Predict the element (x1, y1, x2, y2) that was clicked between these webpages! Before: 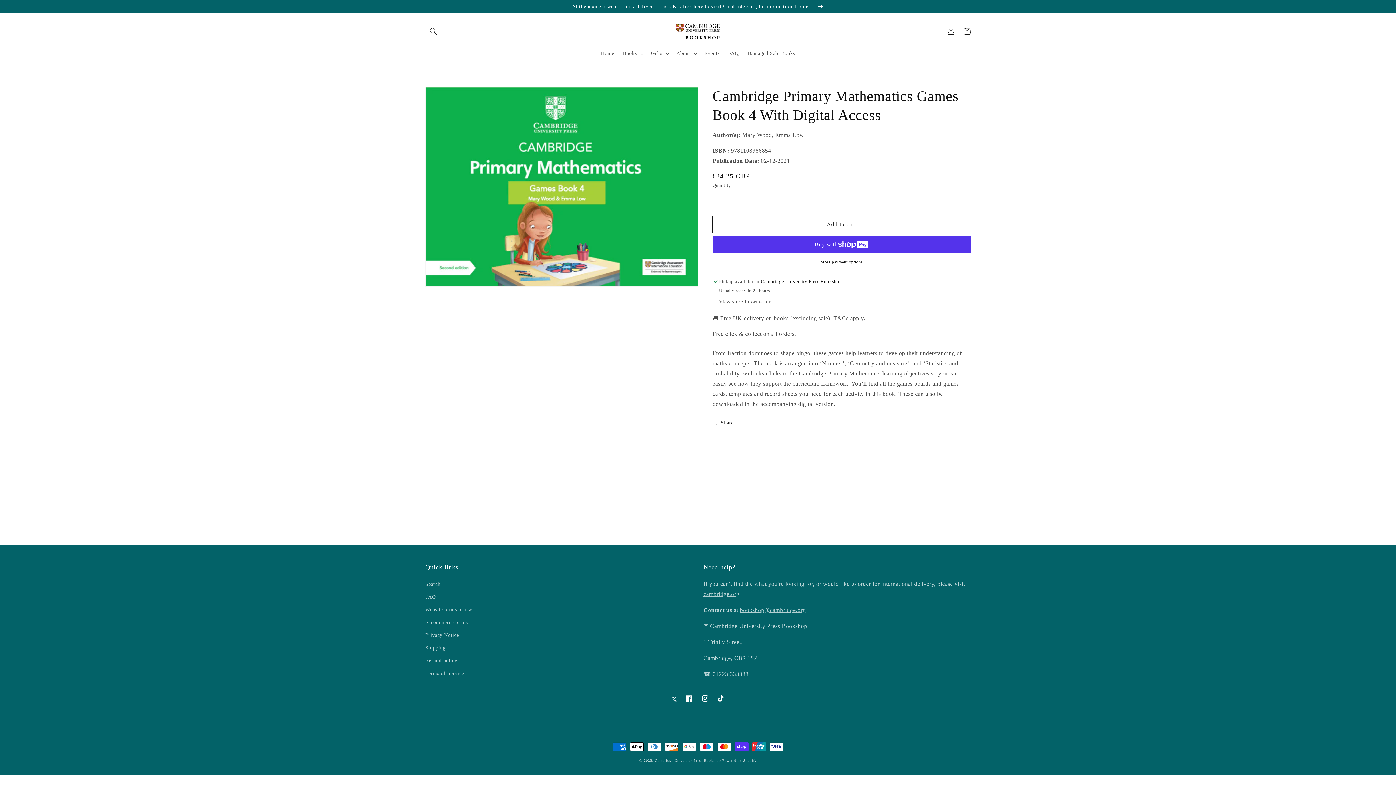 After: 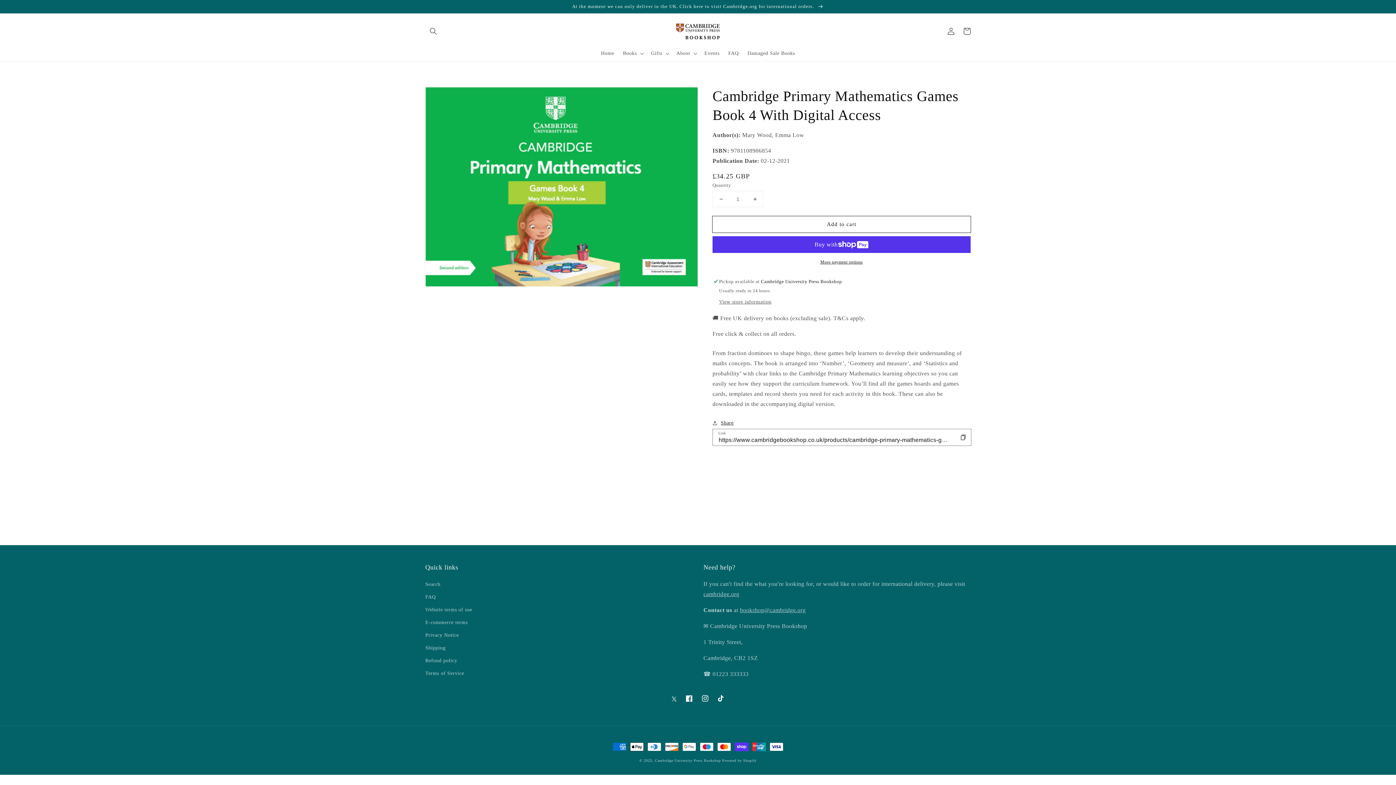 Action: label: Share bbox: (712, 418, 733, 427)